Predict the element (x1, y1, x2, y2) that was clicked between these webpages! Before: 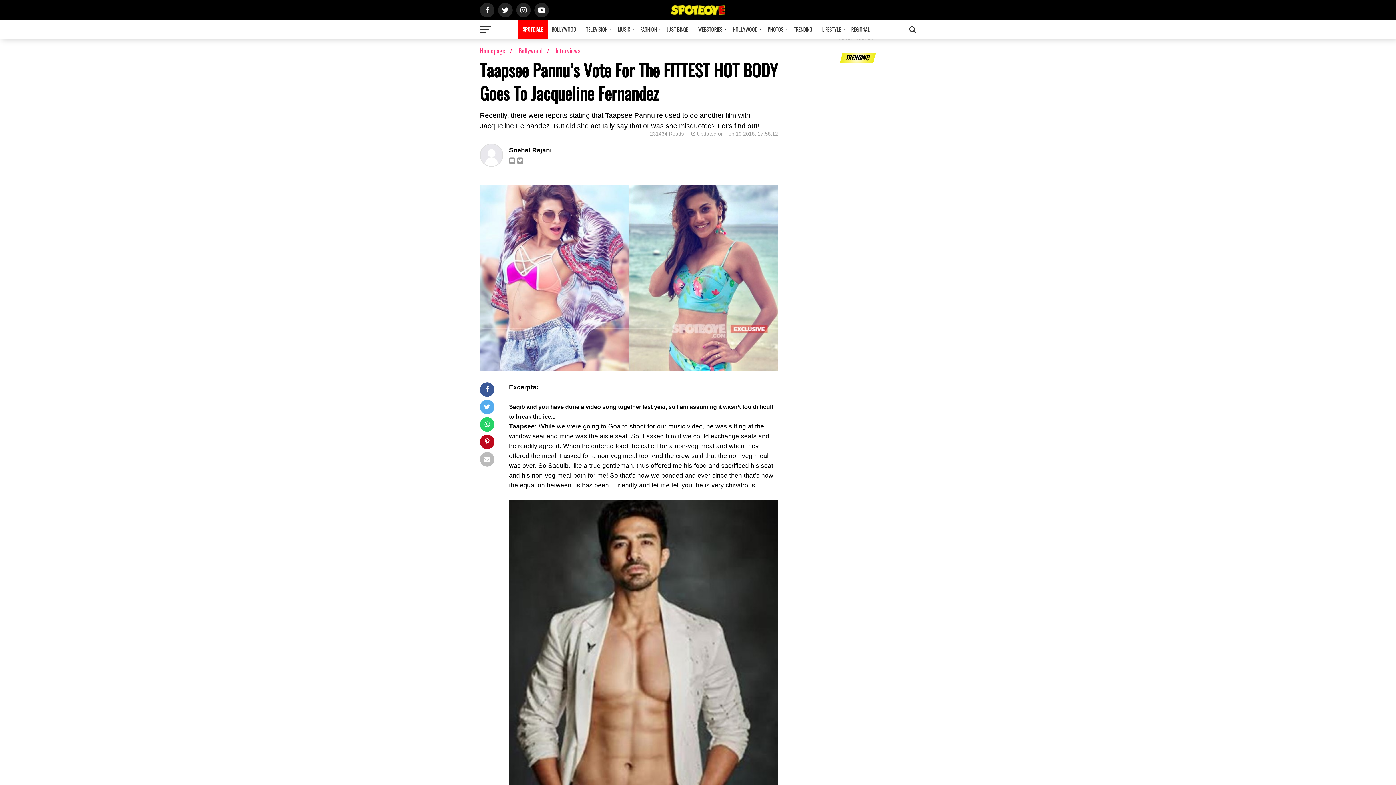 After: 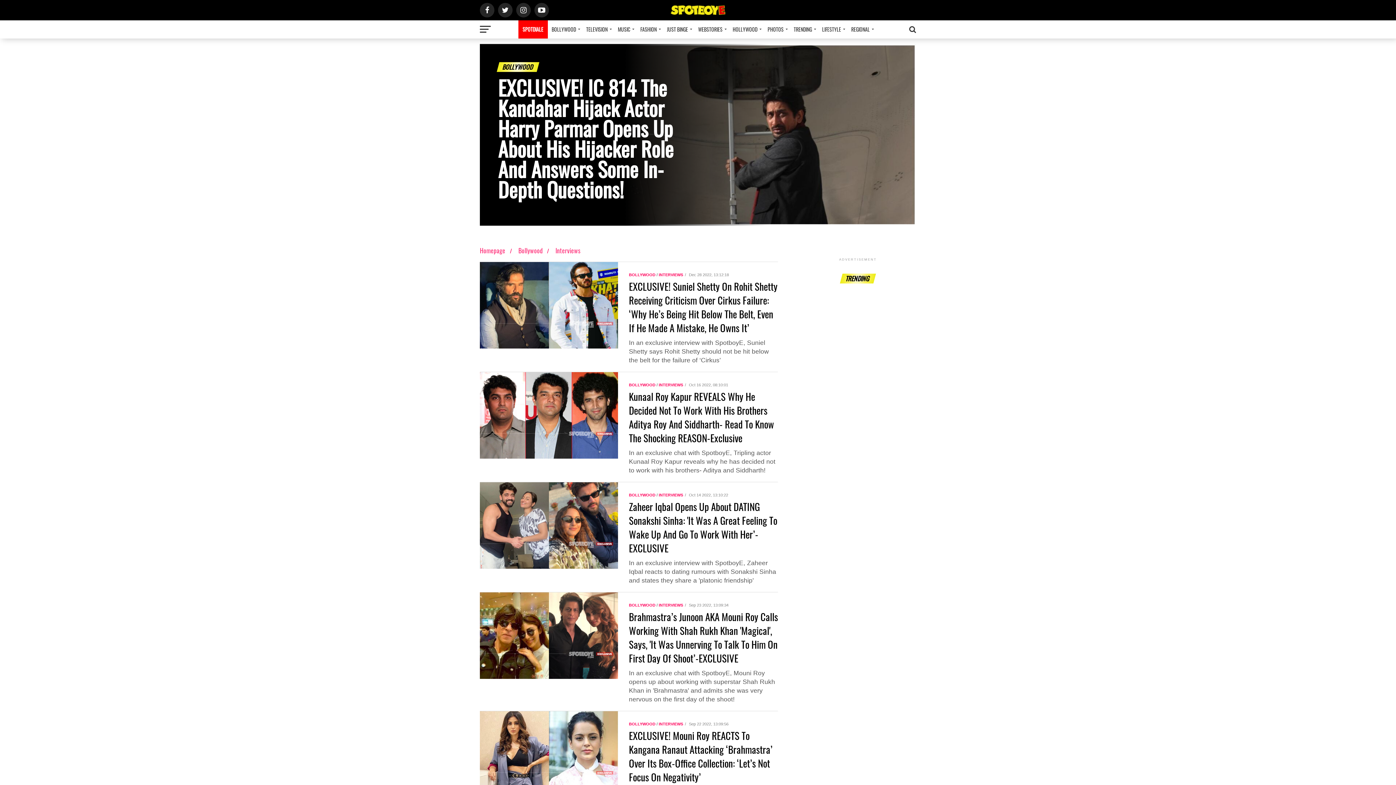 Action: bbox: (555, 46, 580, 55) label: Interviews